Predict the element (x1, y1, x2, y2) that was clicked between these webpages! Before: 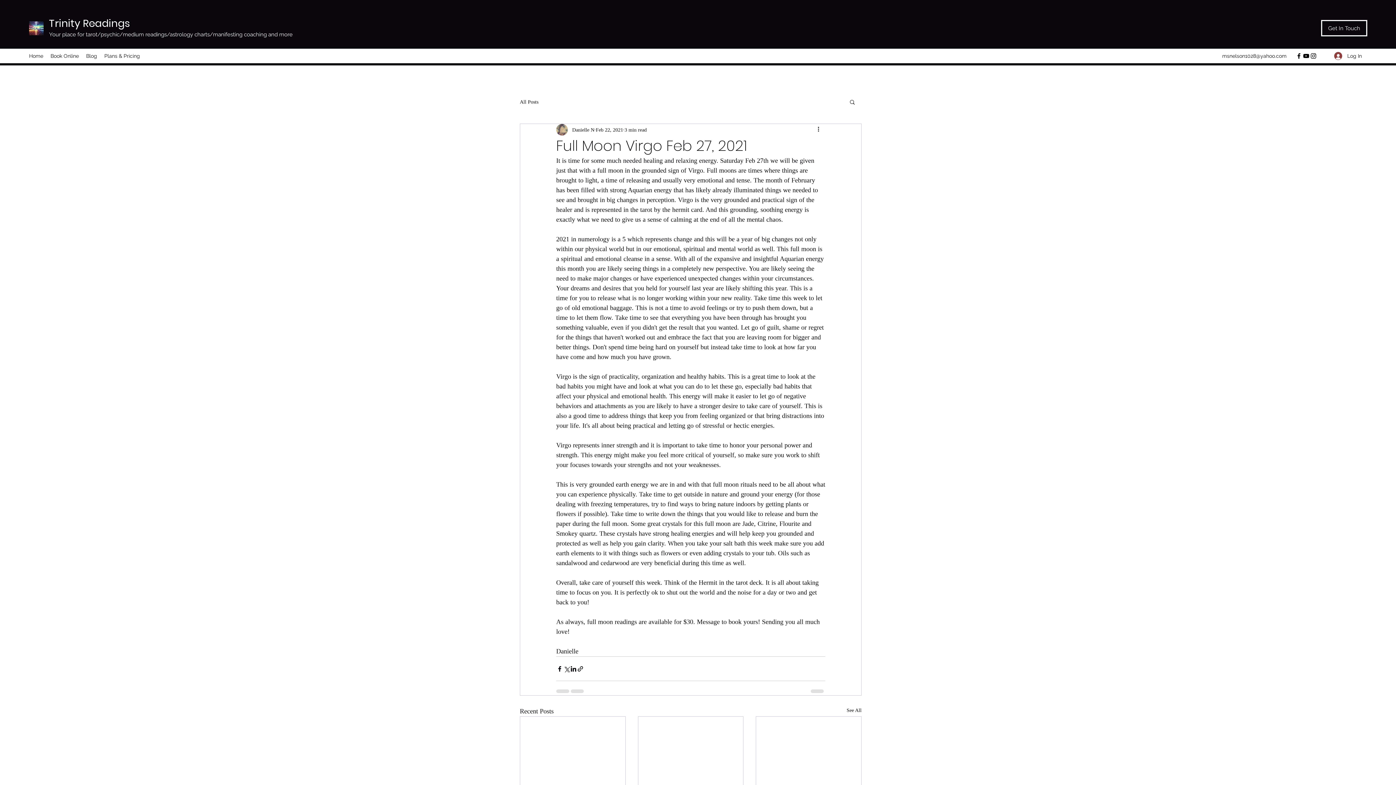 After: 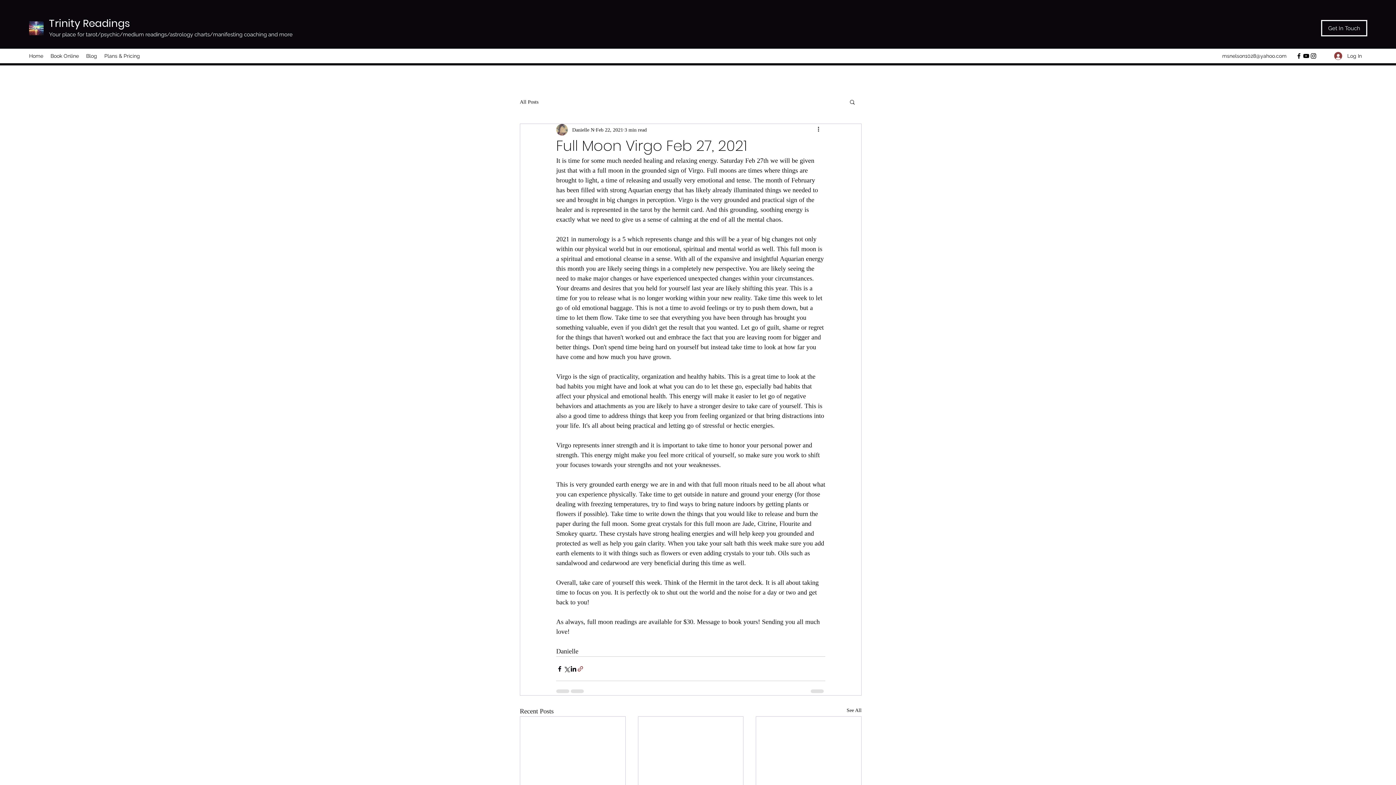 Action: bbox: (577, 665, 584, 672) label: Share via link